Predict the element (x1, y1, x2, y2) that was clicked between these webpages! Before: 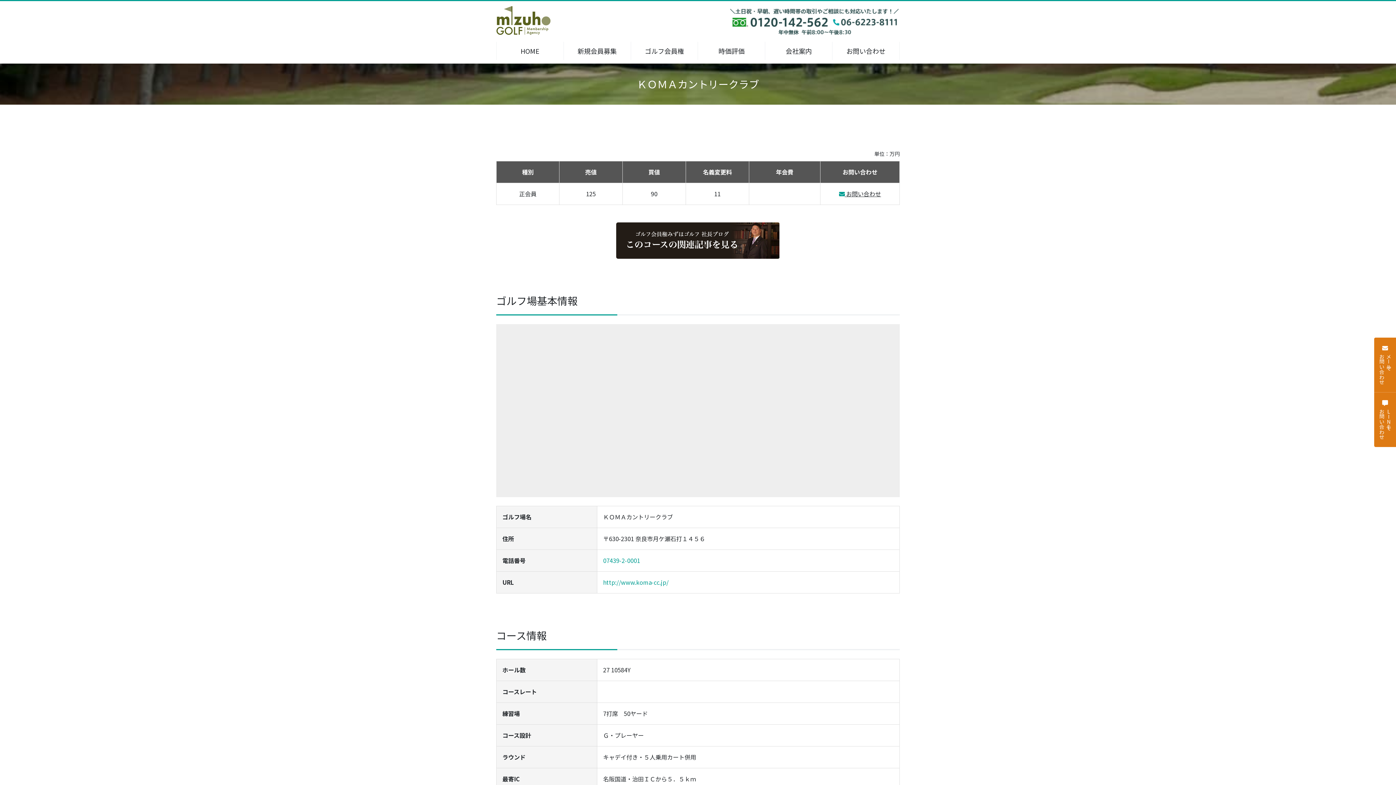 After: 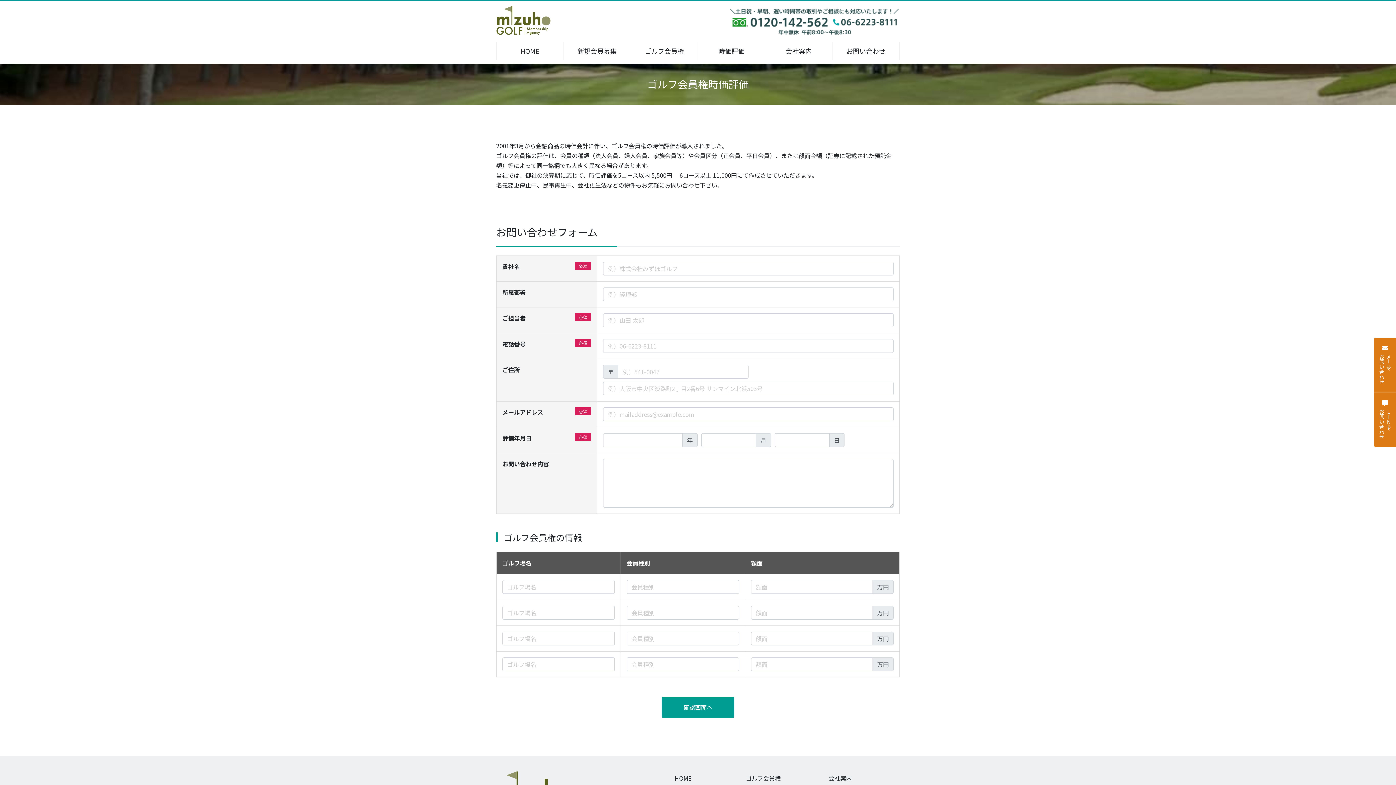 Action: label: 時価評価 bbox: (698, 41, 765, 60)